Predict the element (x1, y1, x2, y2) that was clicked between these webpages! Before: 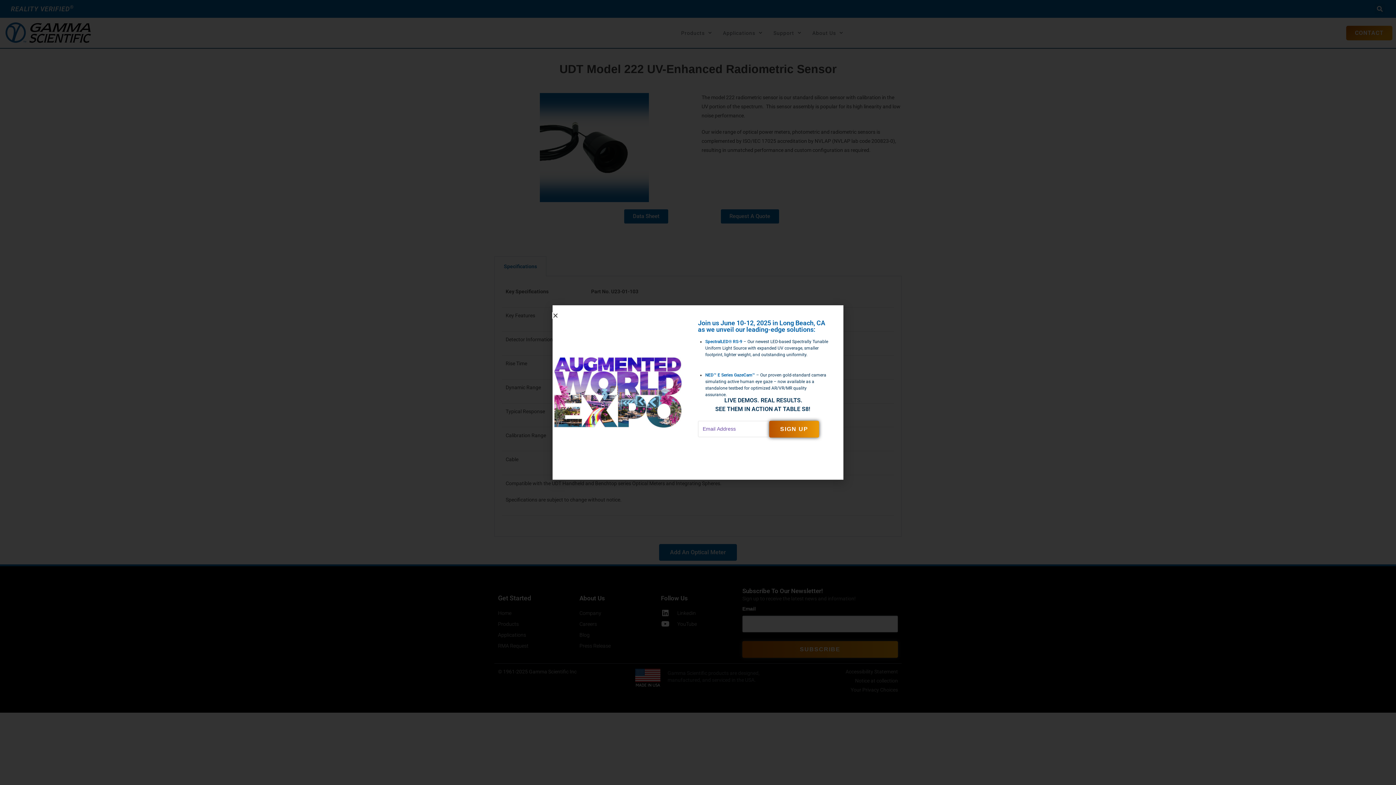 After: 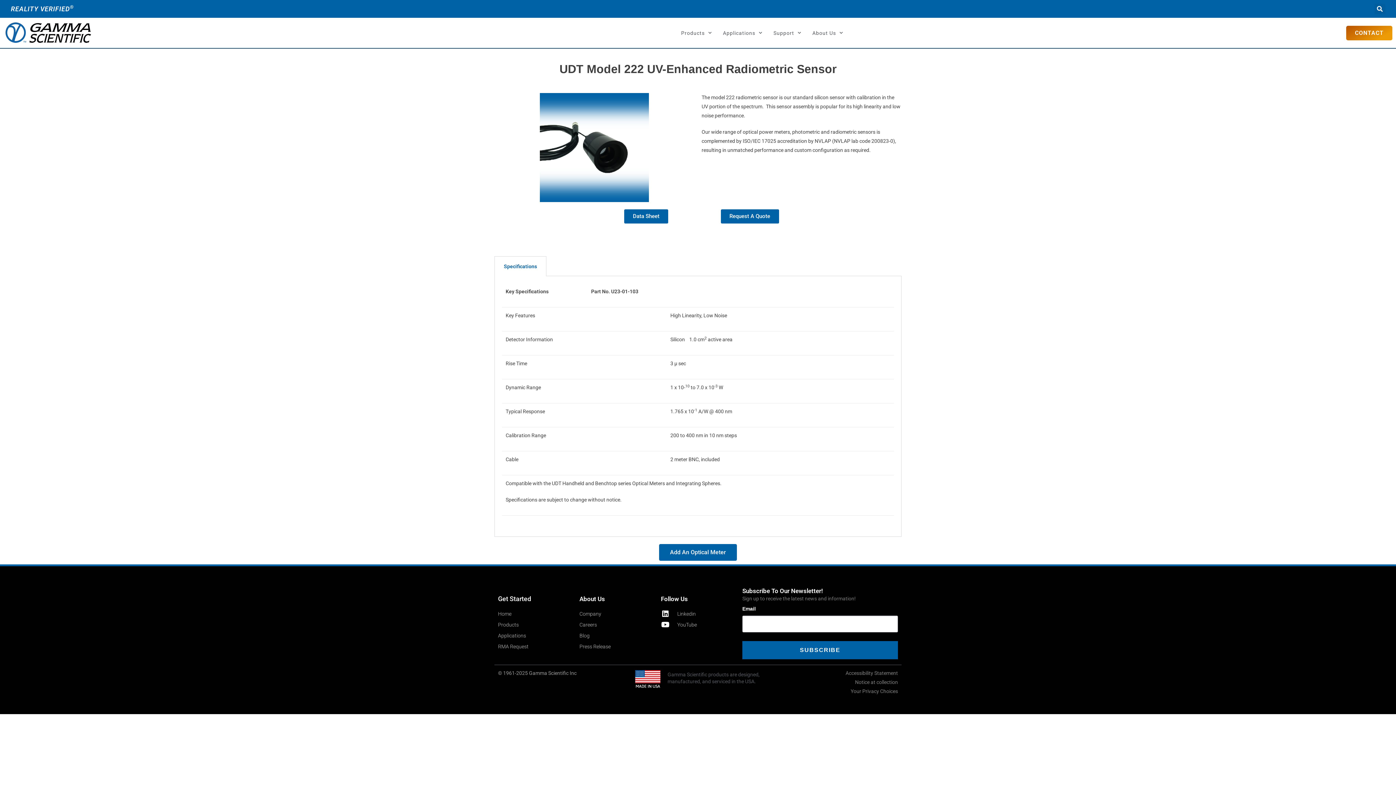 Action: label: Close bbox: (552, 312, 558, 318)